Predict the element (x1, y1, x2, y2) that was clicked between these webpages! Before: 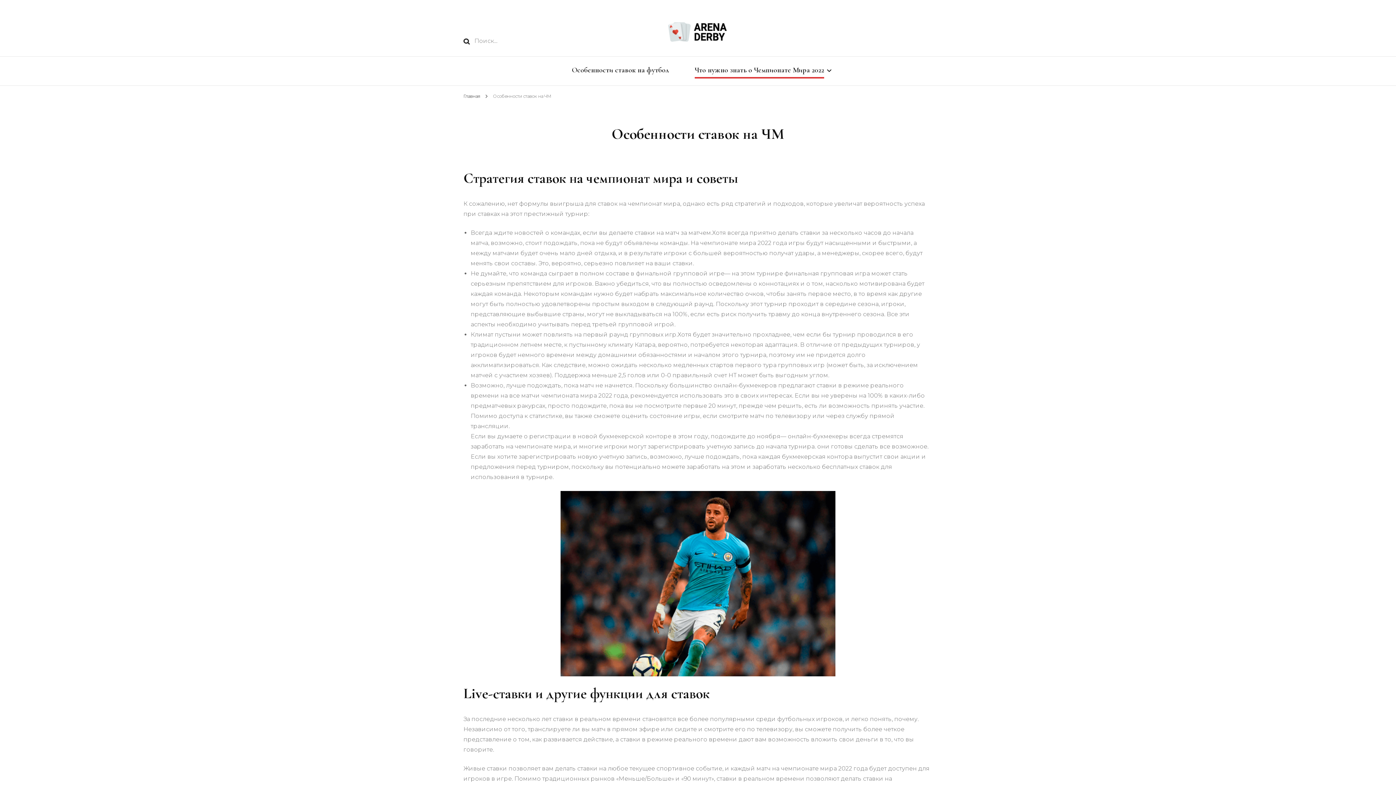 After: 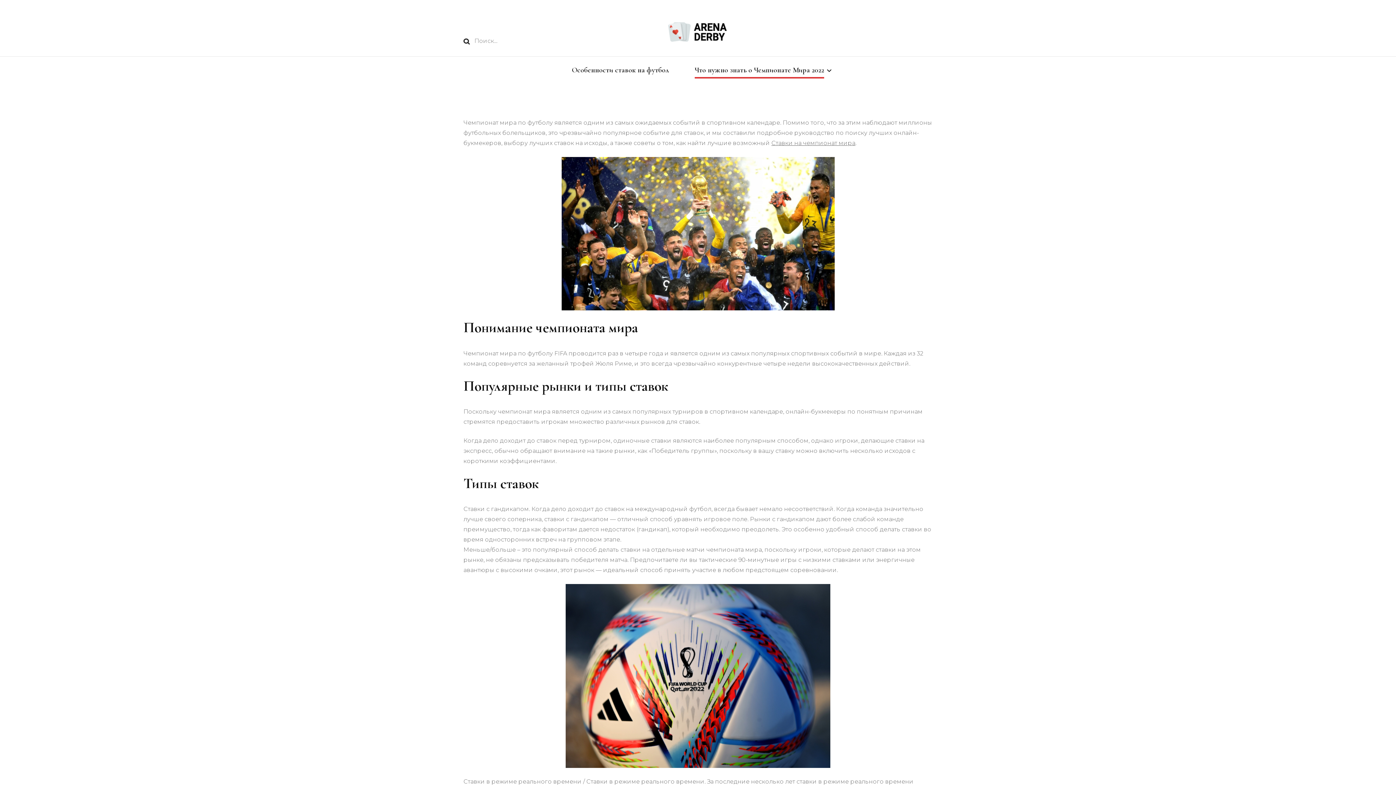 Action: bbox: (463, 93, 480, 98) label: Главная